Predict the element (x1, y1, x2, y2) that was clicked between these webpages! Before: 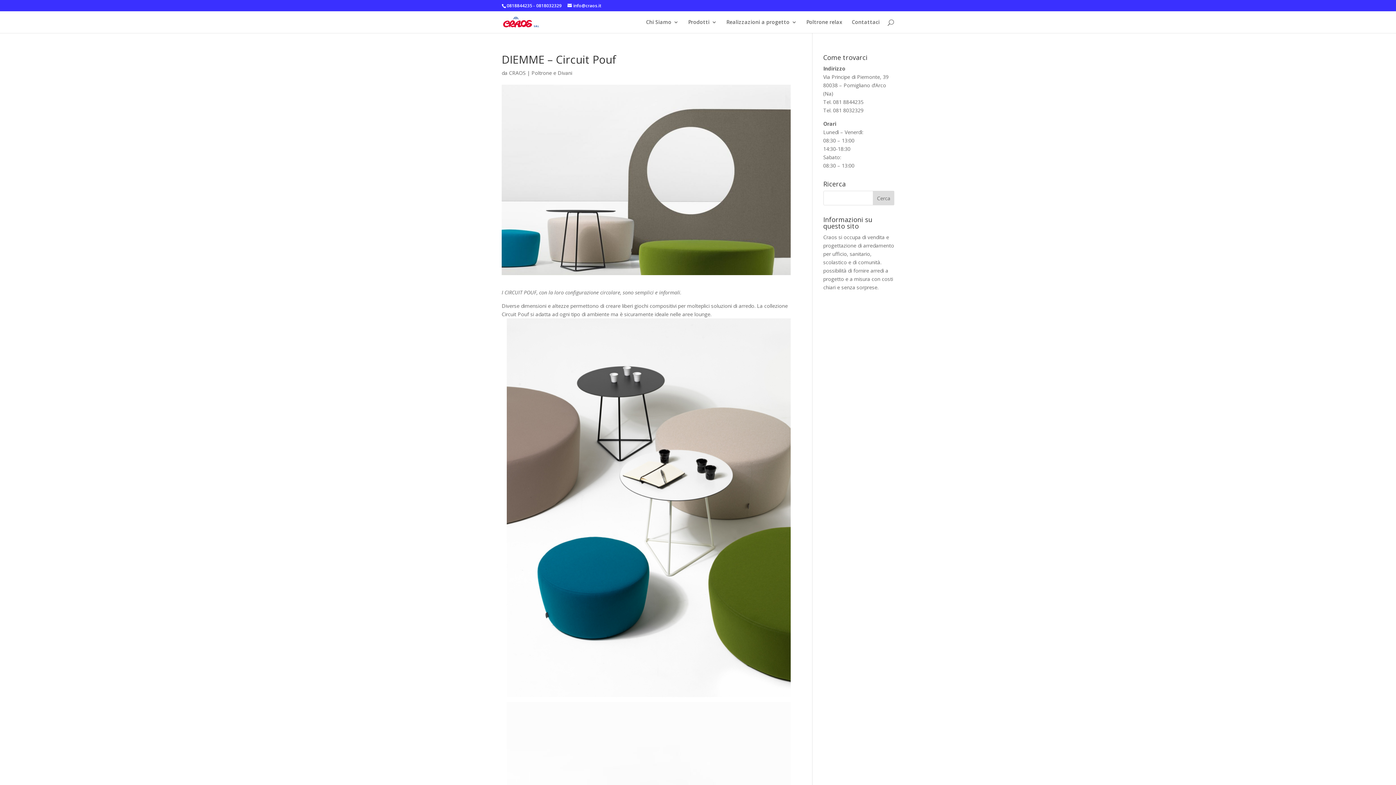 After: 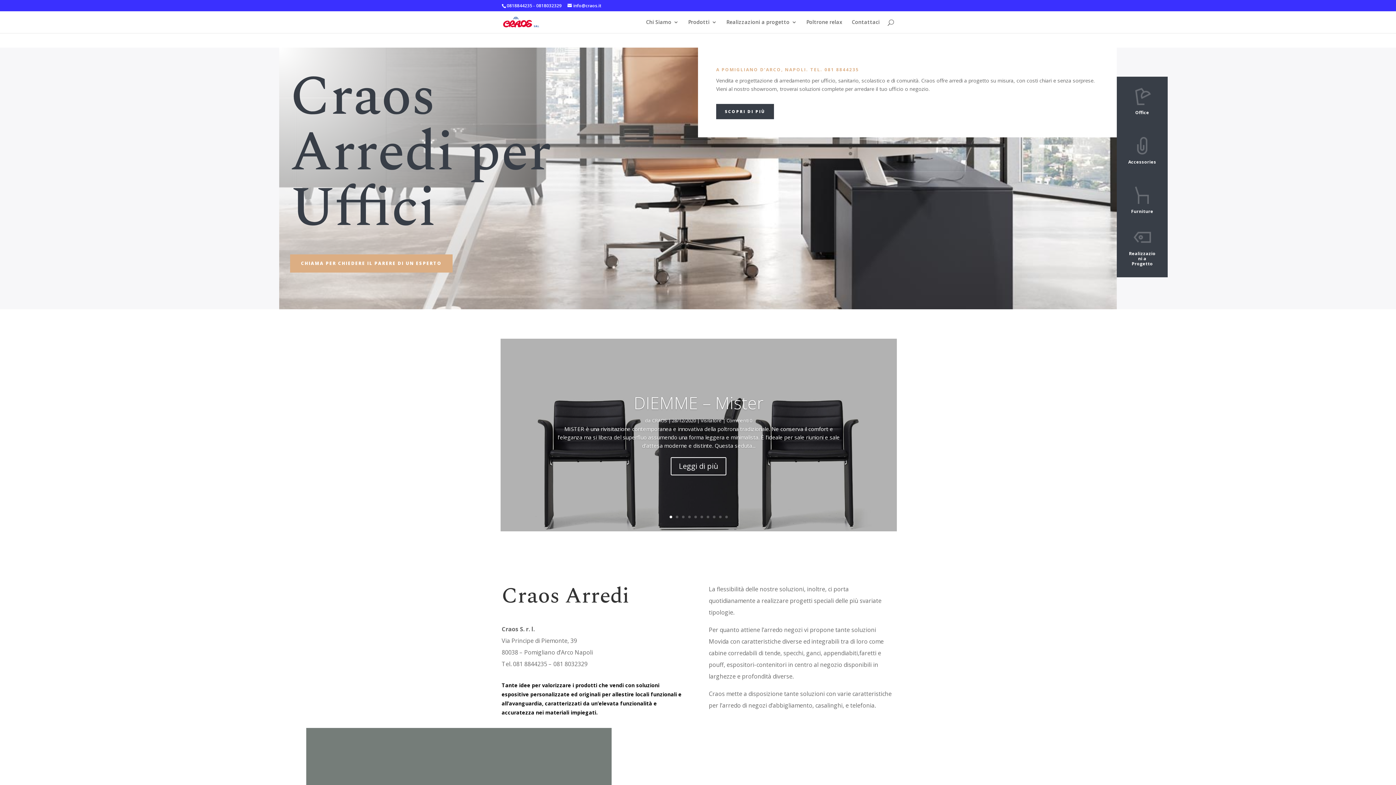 Action: bbox: (503, 18, 539, 25)